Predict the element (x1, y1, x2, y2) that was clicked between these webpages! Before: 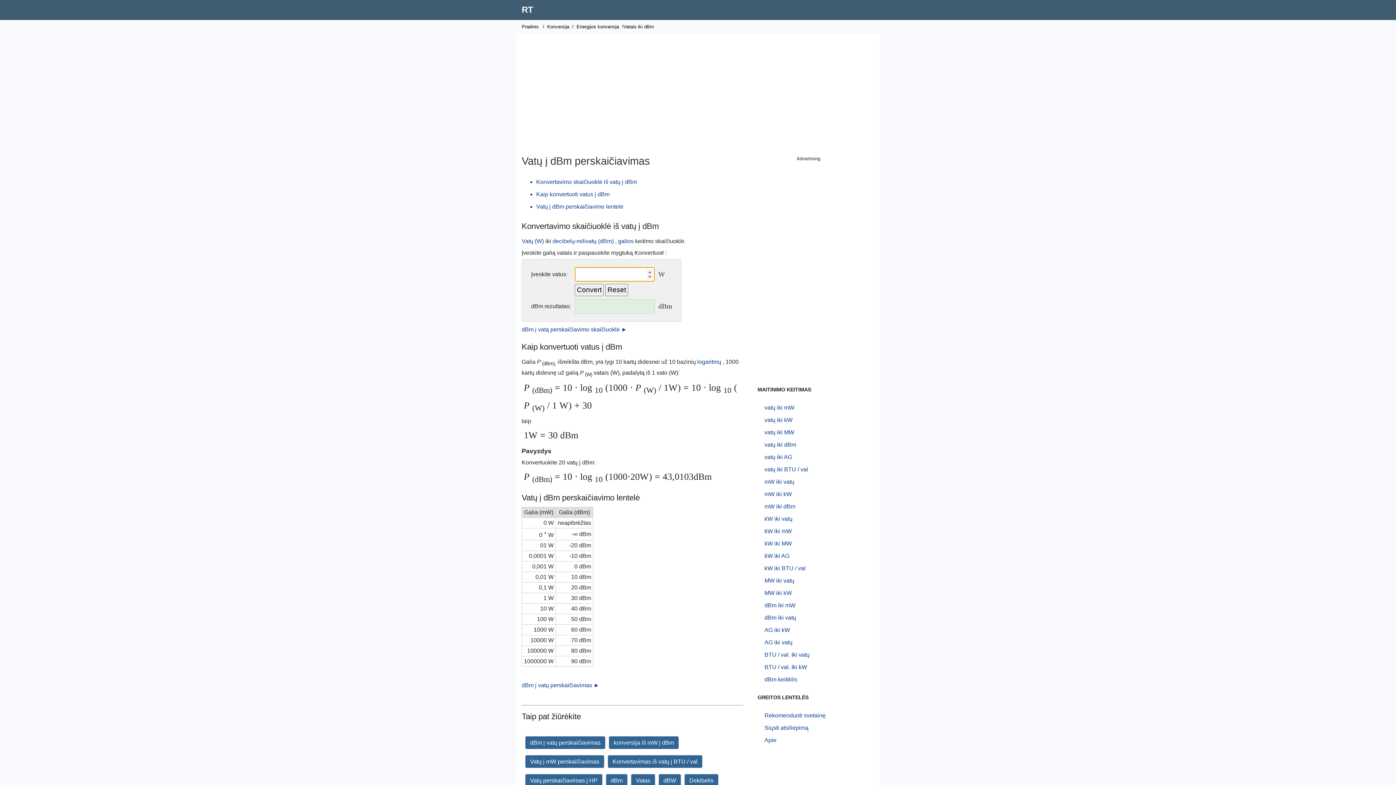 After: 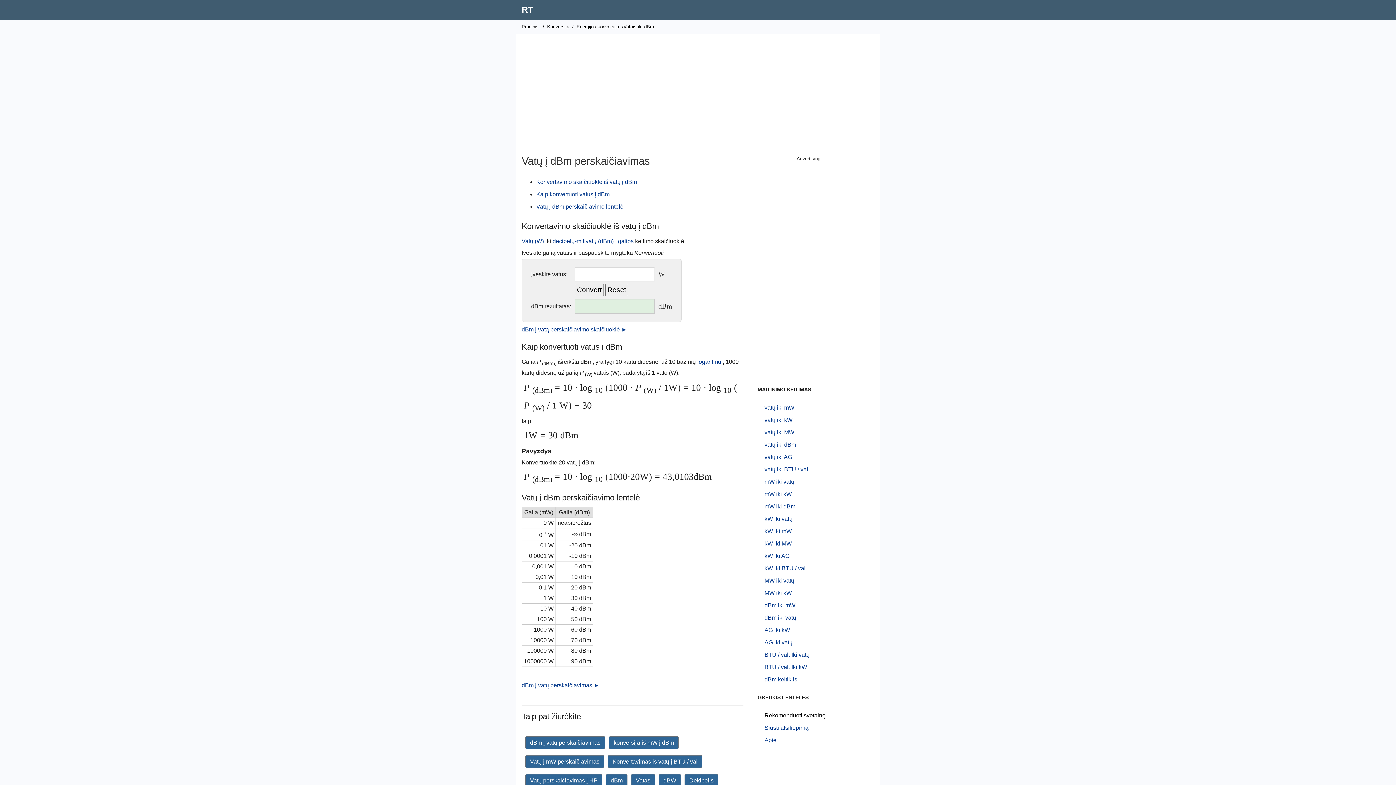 Action: bbox: (764, 712, 825, 718) label: Rekomenduoti svetainę